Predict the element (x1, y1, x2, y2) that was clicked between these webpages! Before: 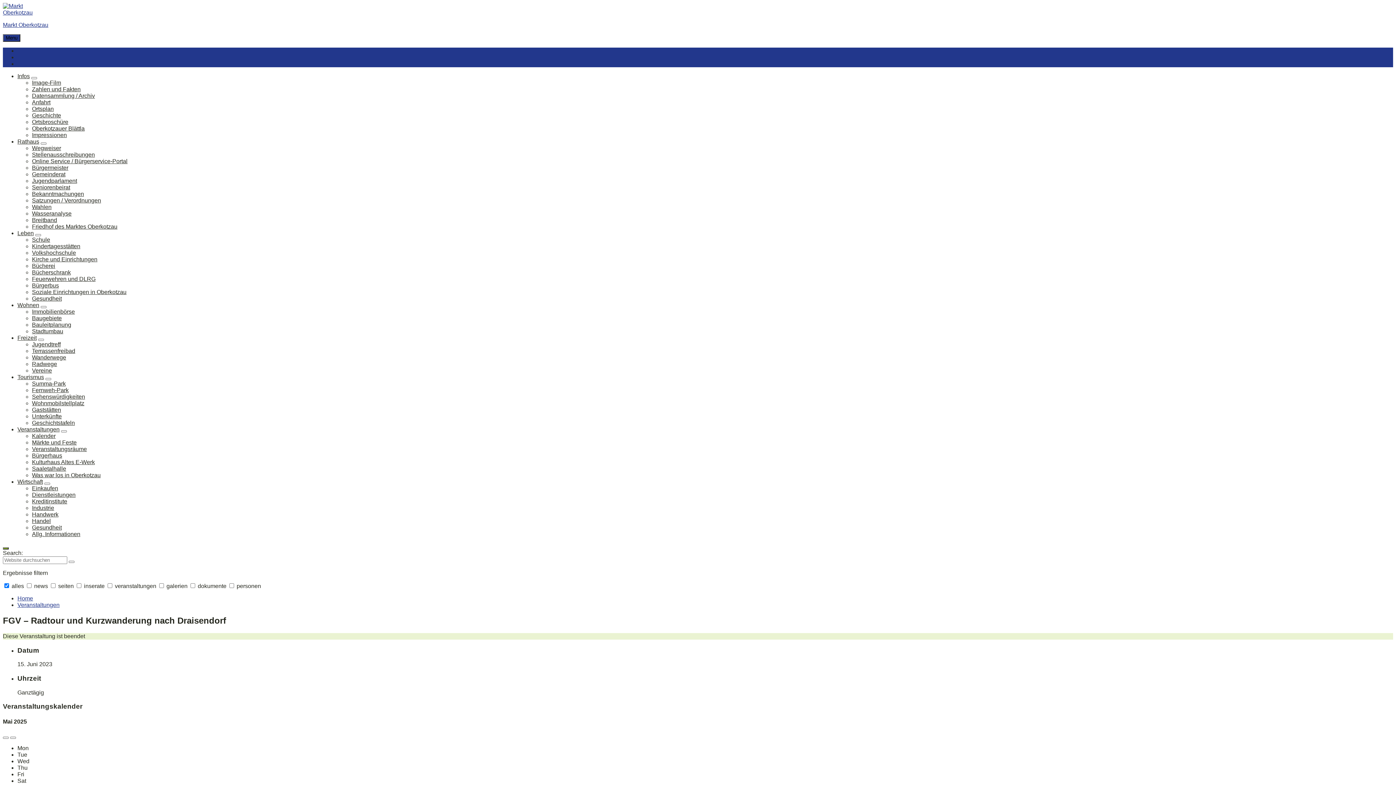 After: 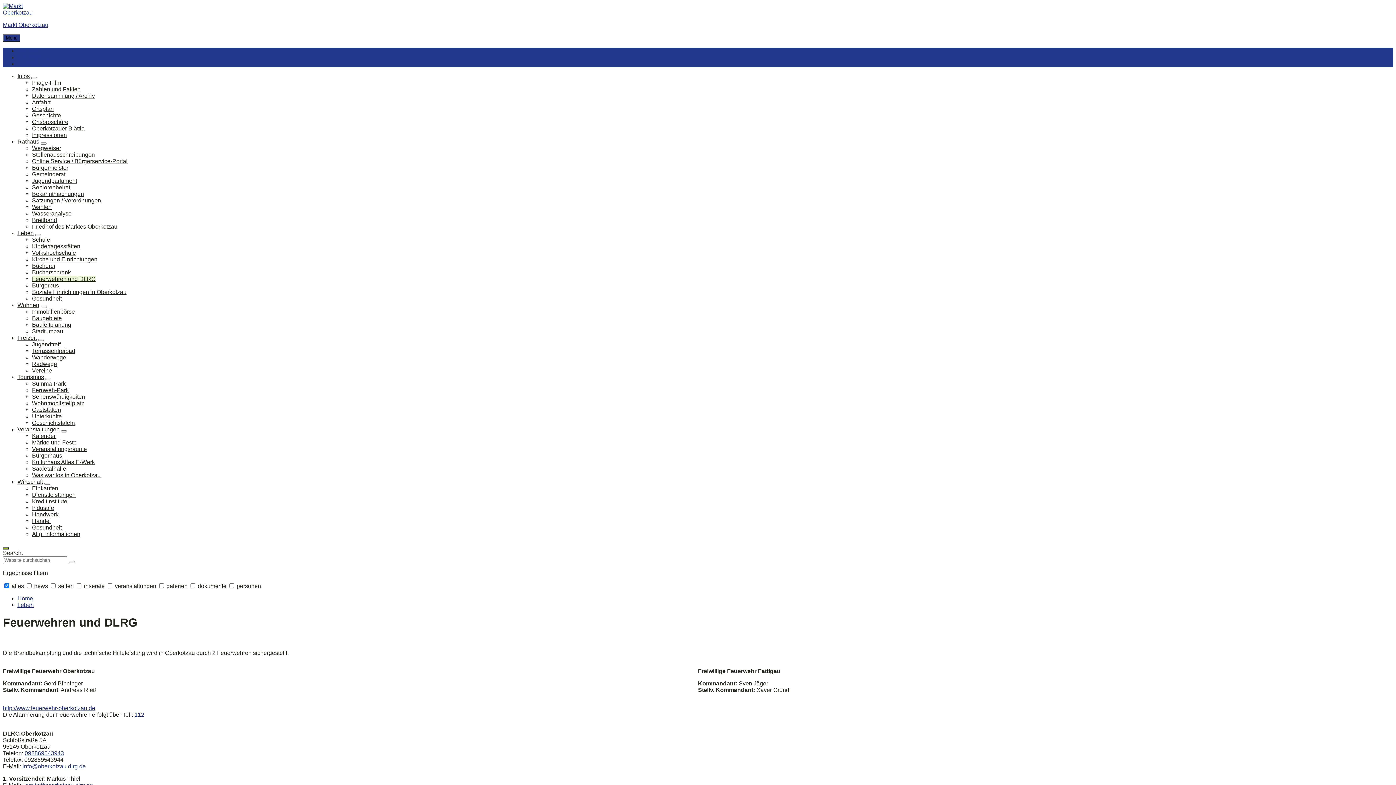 Action: label: Feuerwehren und DLRG bbox: (32, 276, 95, 282)